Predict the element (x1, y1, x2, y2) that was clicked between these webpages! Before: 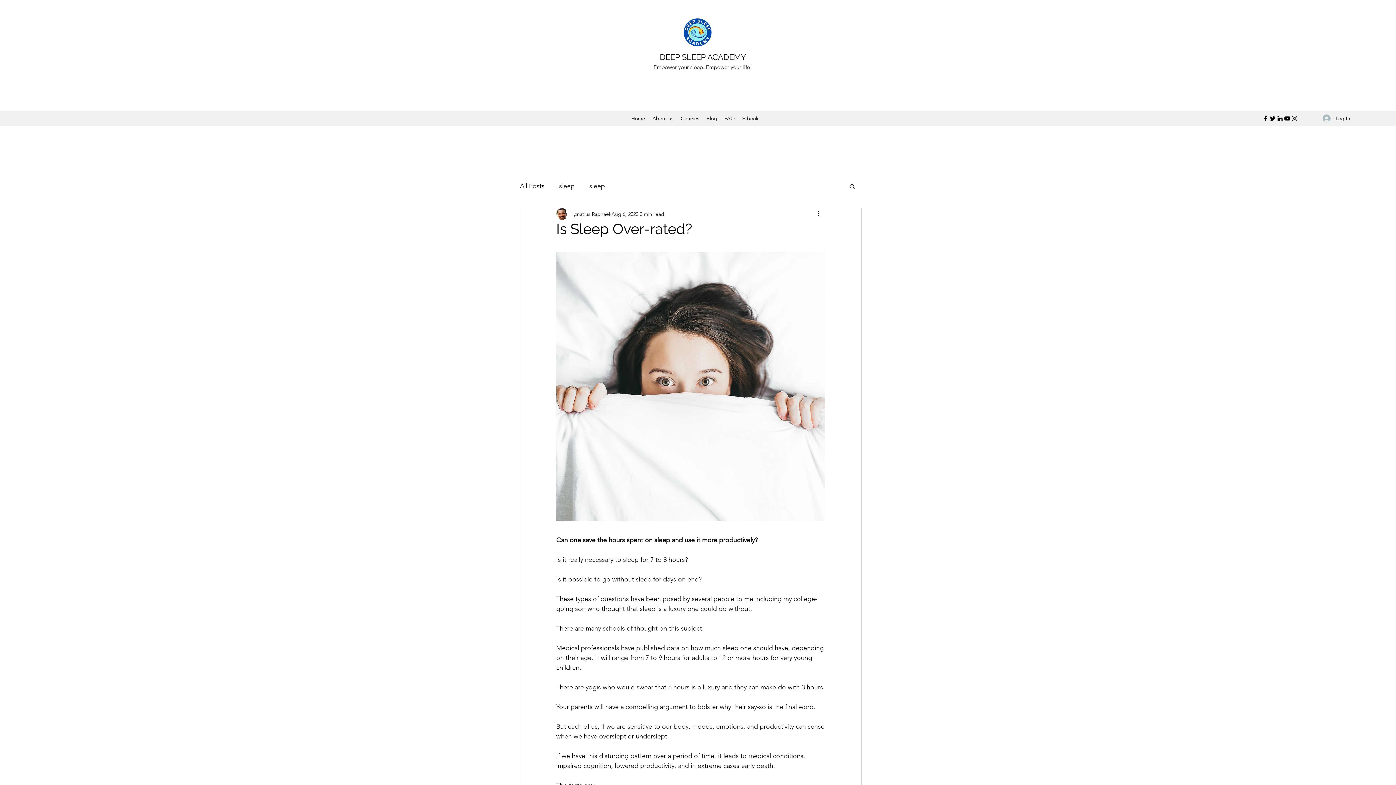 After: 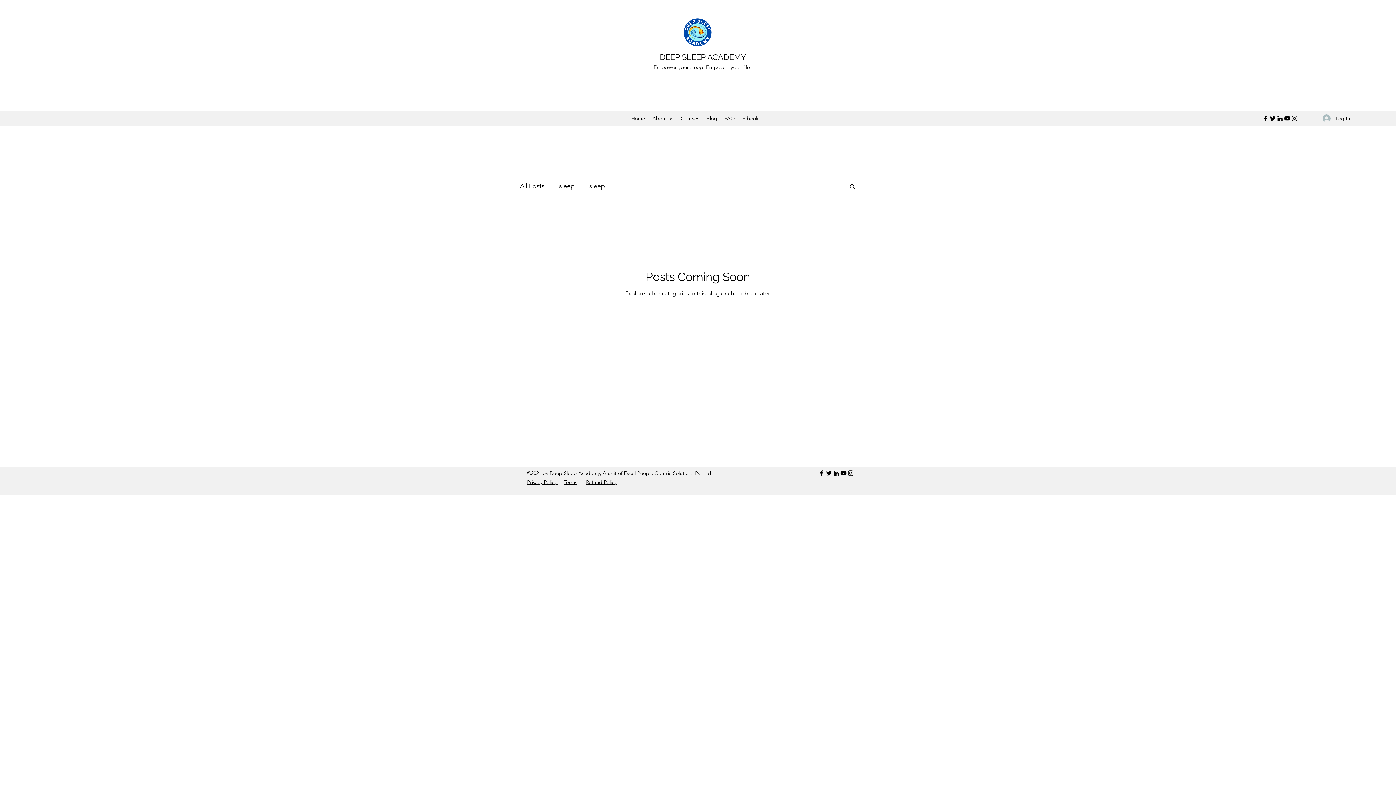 Action: label: sleep bbox: (589, 180, 605, 191)